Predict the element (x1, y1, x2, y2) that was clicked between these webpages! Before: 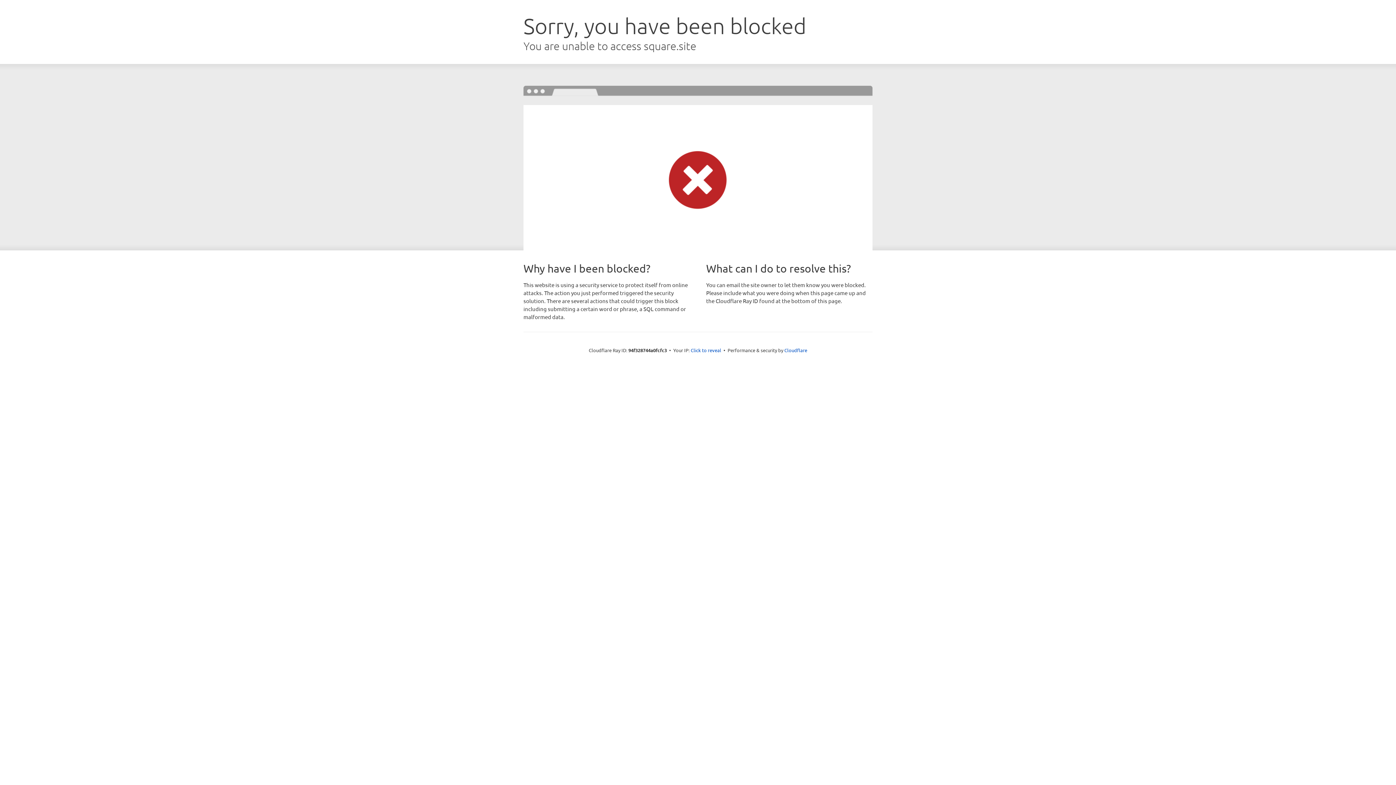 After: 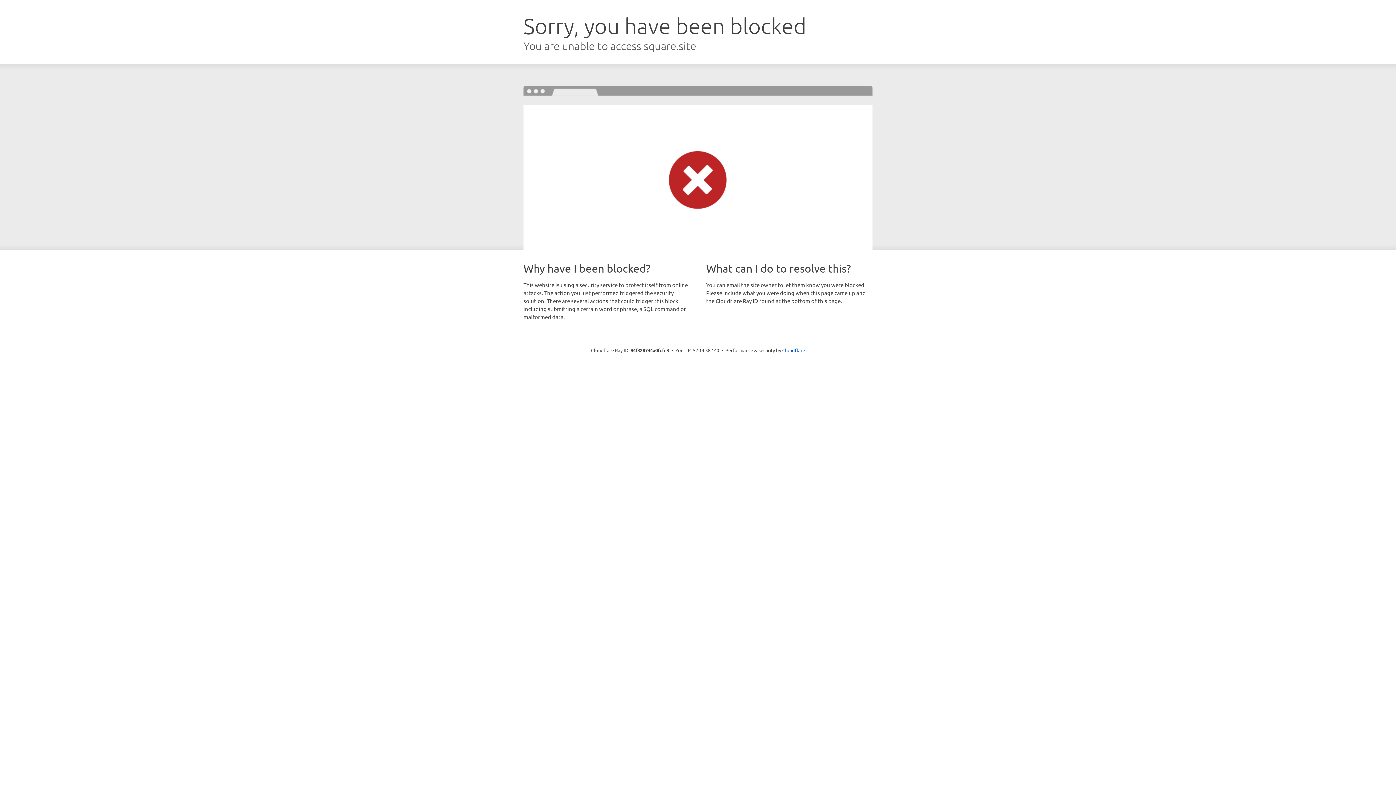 Action: bbox: (690, 346, 721, 353) label: Click to reveal